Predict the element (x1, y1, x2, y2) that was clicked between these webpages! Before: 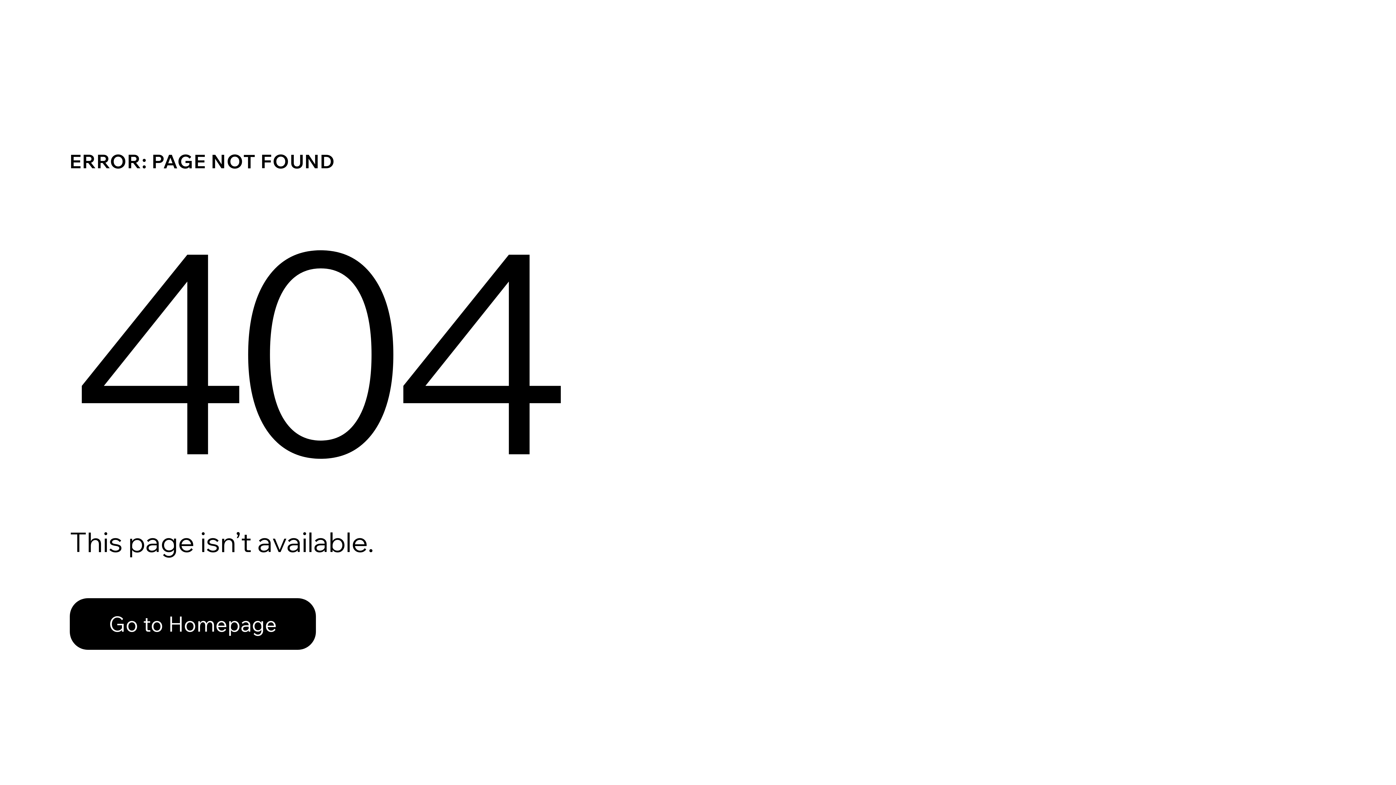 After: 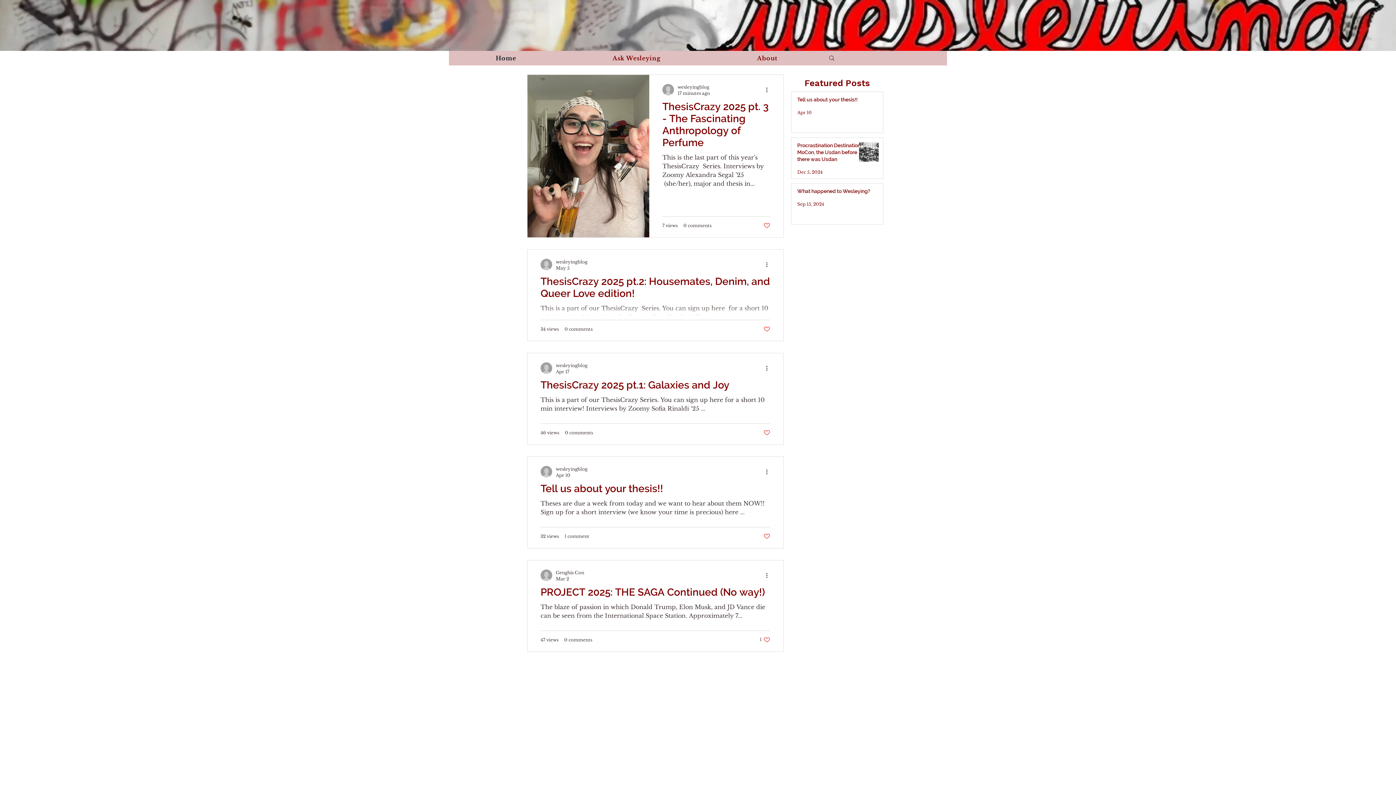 Action: bbox: (69, 598, 316, 650) label: Go to Homepage